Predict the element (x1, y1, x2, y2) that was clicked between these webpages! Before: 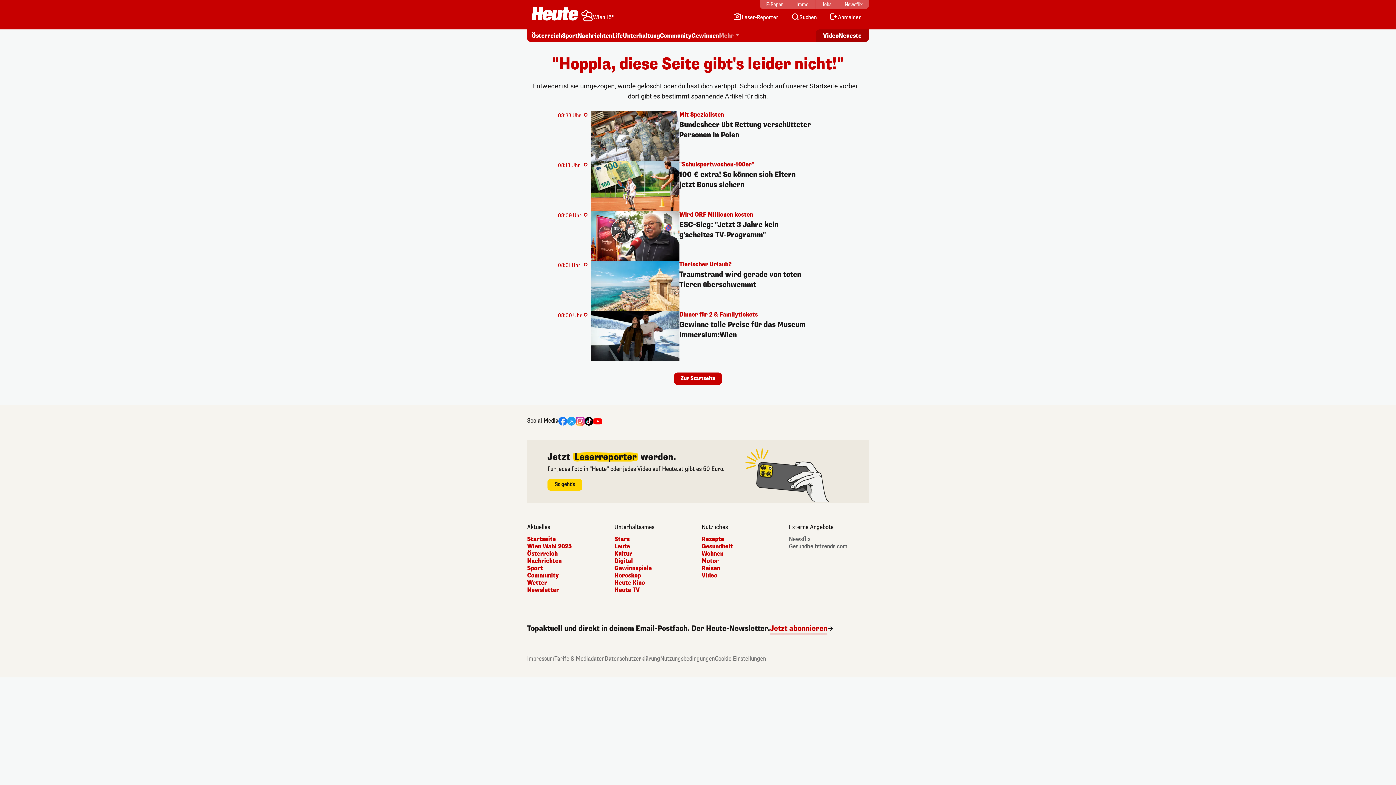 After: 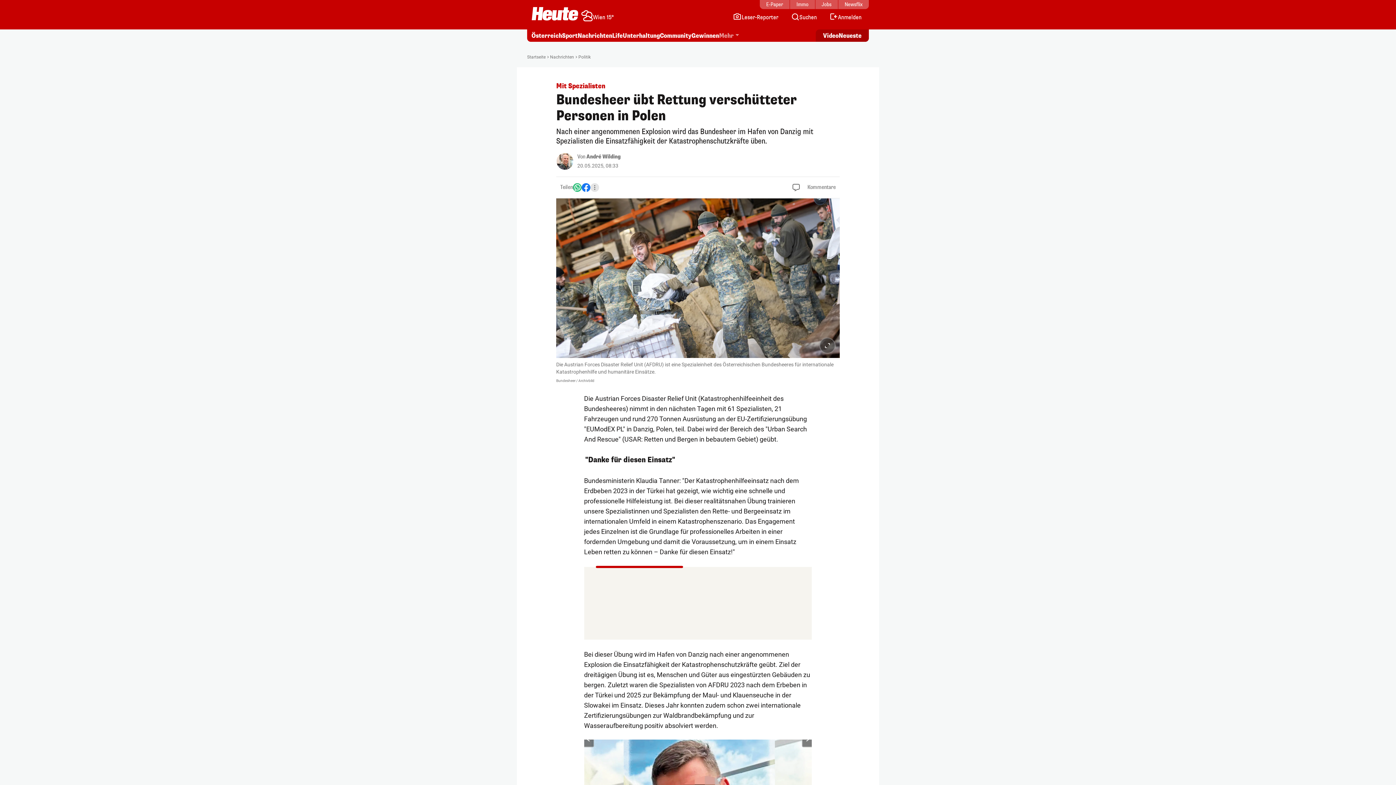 Action: label: 08:33 Uhr
Mit Spezialisten
Bundesheer übt Rettung verschütteter Personen in Polen bbox: (584, 111, 812, 161)